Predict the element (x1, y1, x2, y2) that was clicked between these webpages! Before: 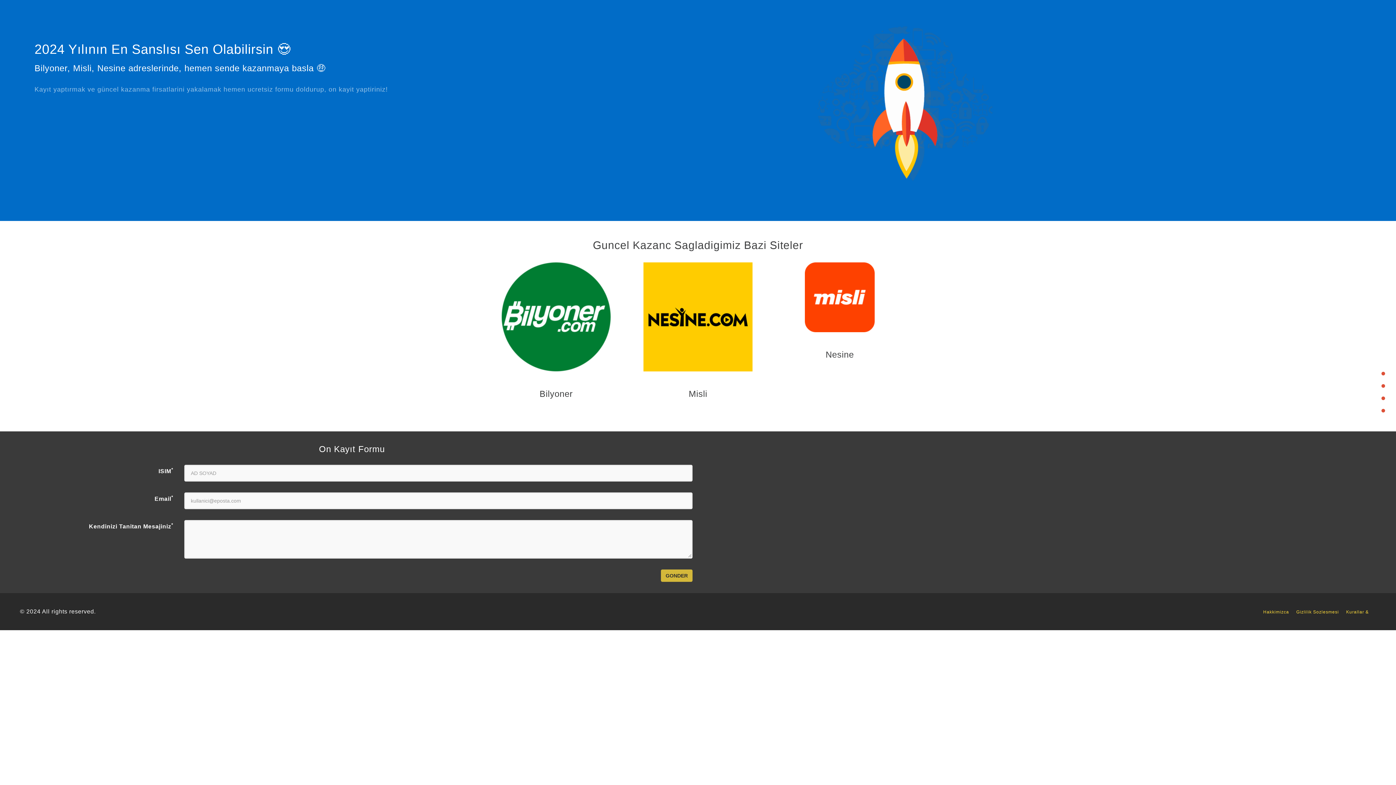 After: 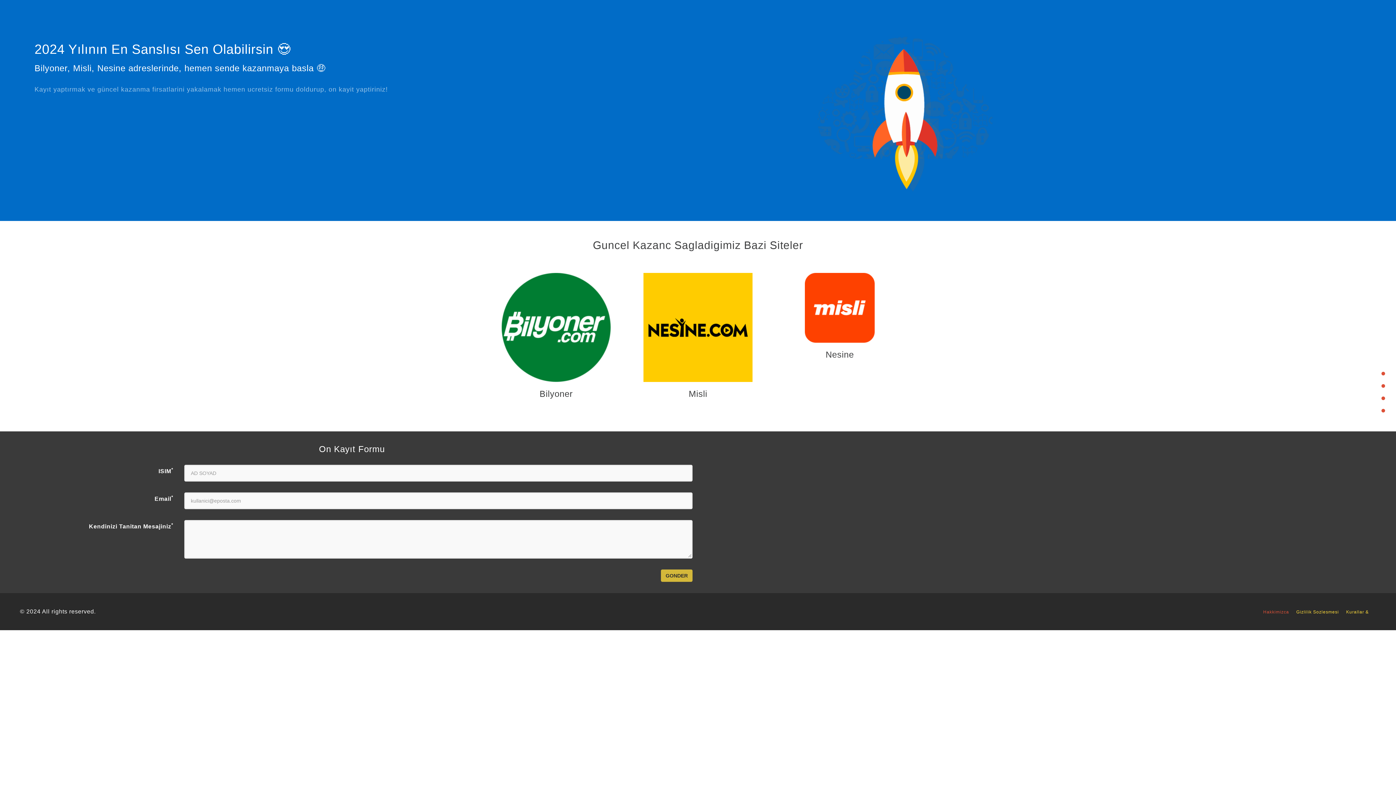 Action: label: Hakkimizca bbox: (1263, 609, 1296, 614)